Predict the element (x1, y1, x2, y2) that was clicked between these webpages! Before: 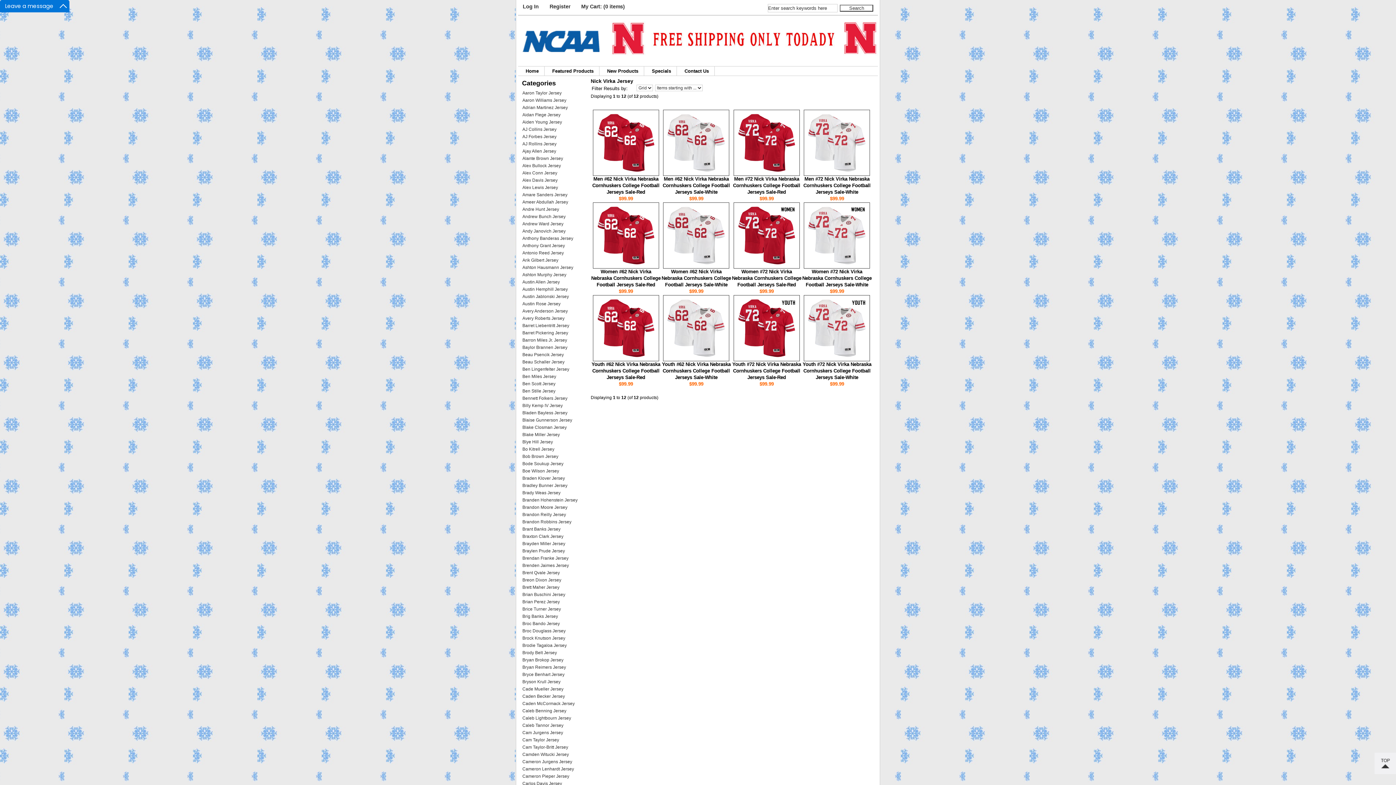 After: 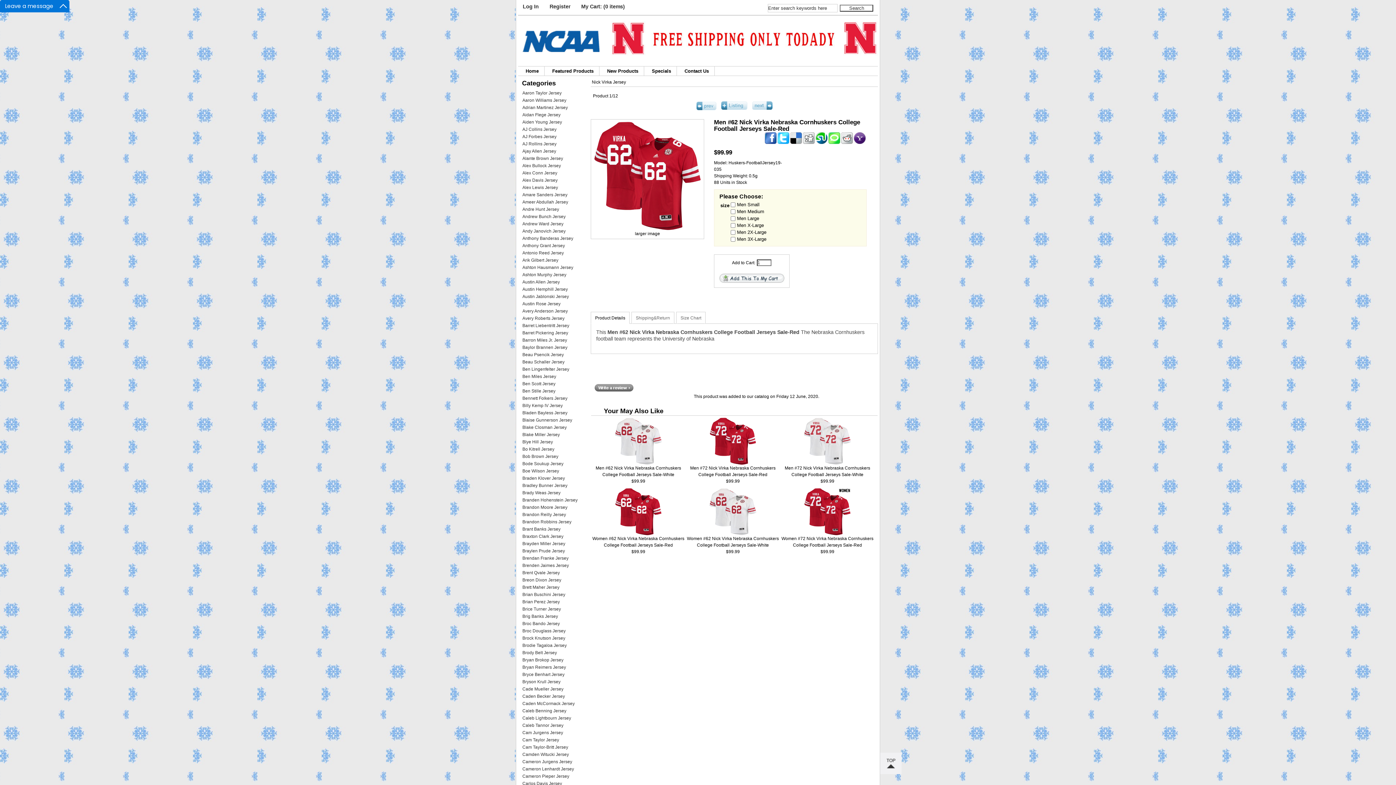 Action: bbox: (593, 171, 659, 177)